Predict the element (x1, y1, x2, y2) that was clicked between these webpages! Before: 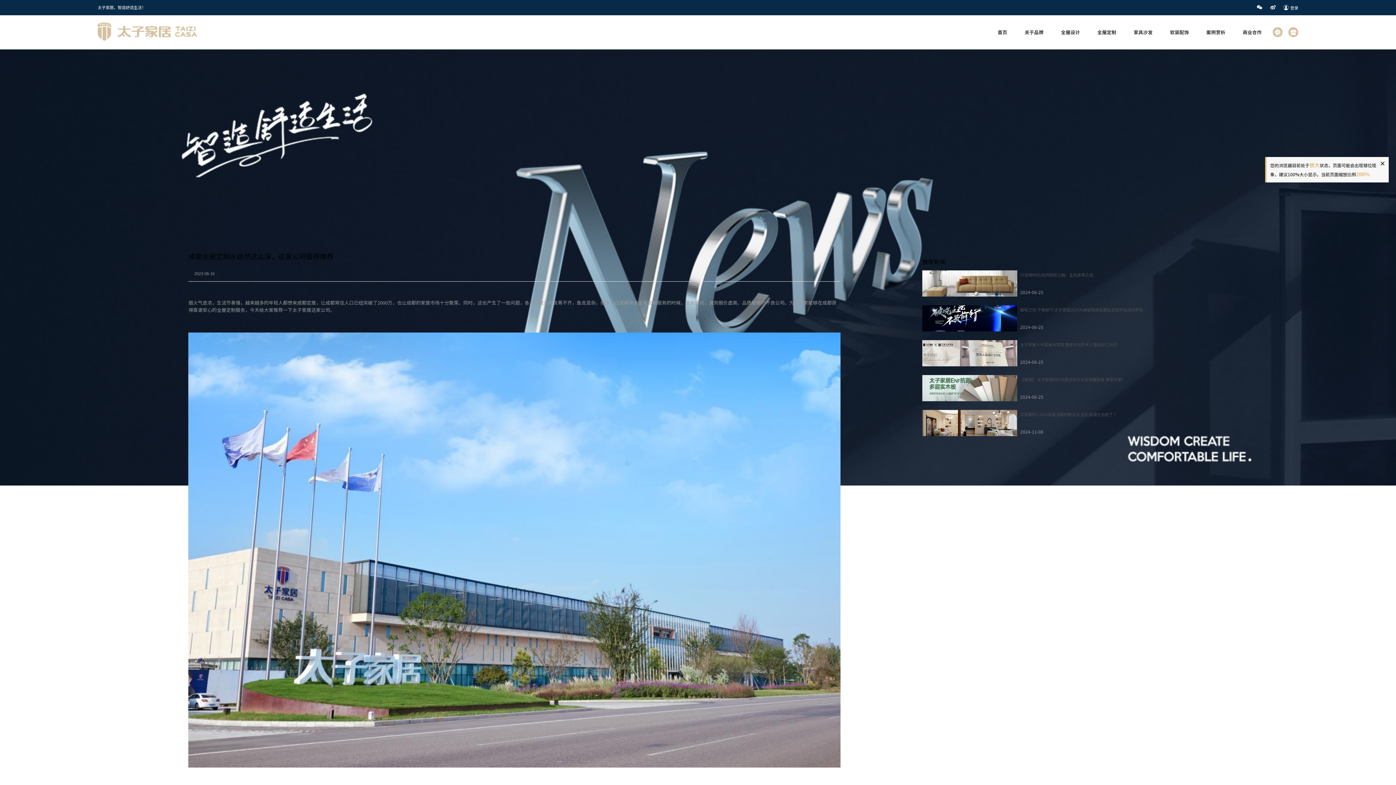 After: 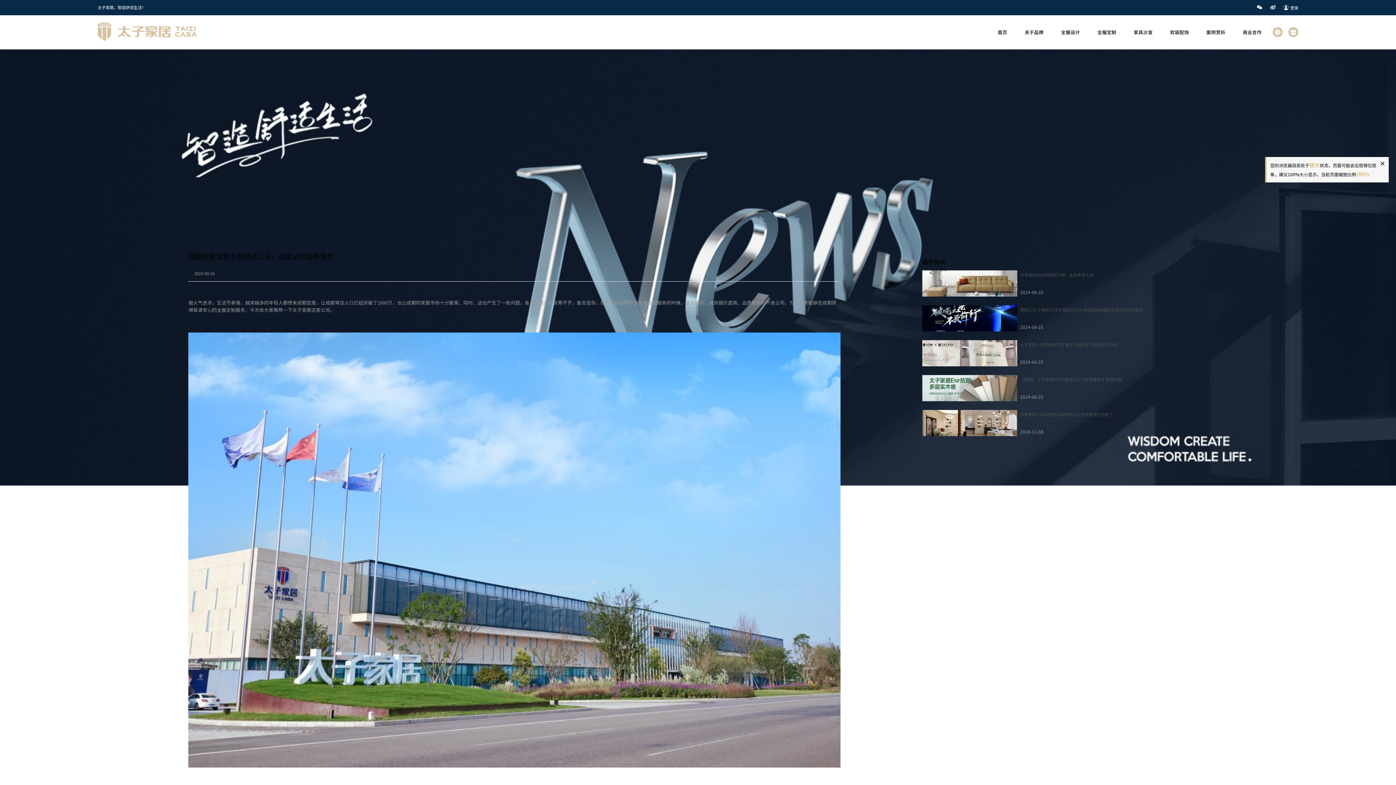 Action: bbox: (1020, 271, 1093, 277) label: 沙发慢时光|自然肌肤之触，生态皮革之选